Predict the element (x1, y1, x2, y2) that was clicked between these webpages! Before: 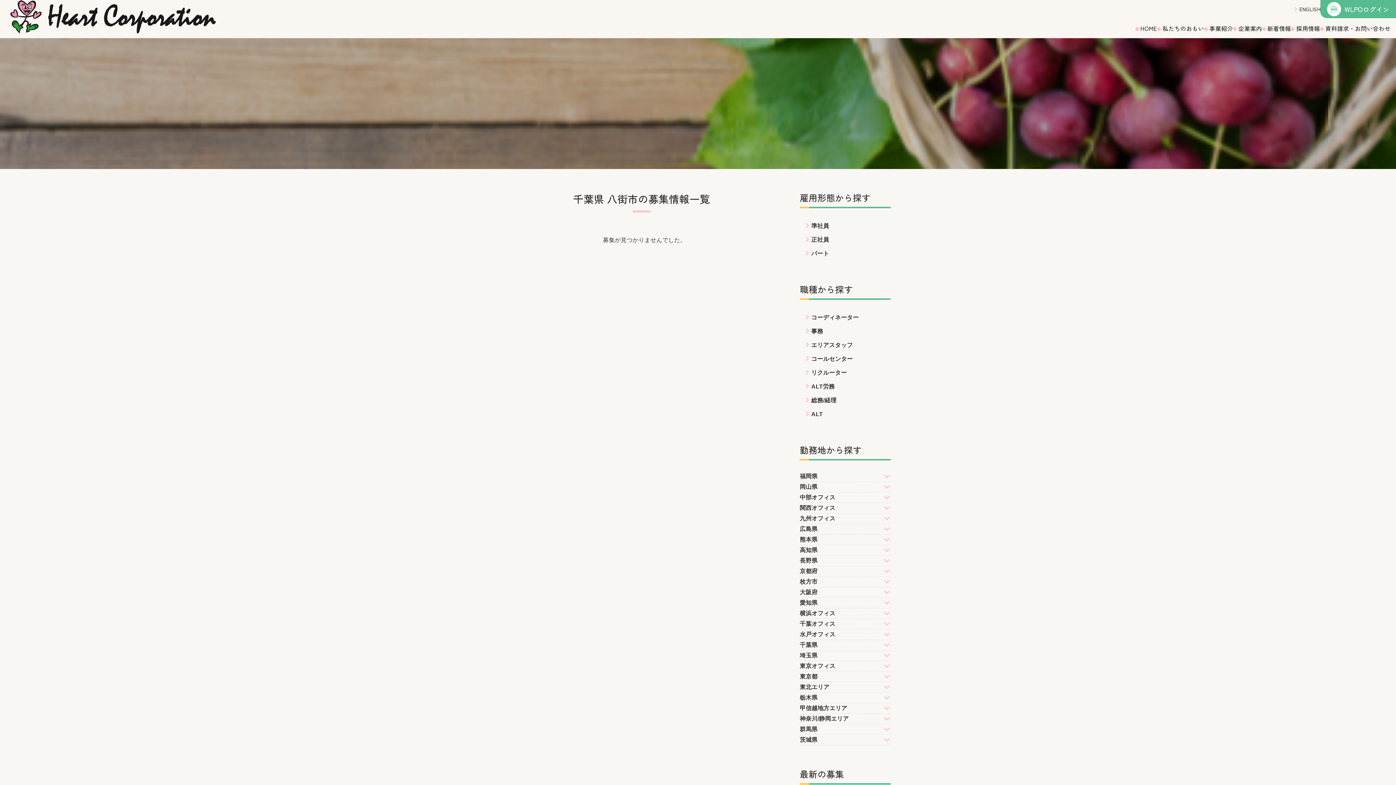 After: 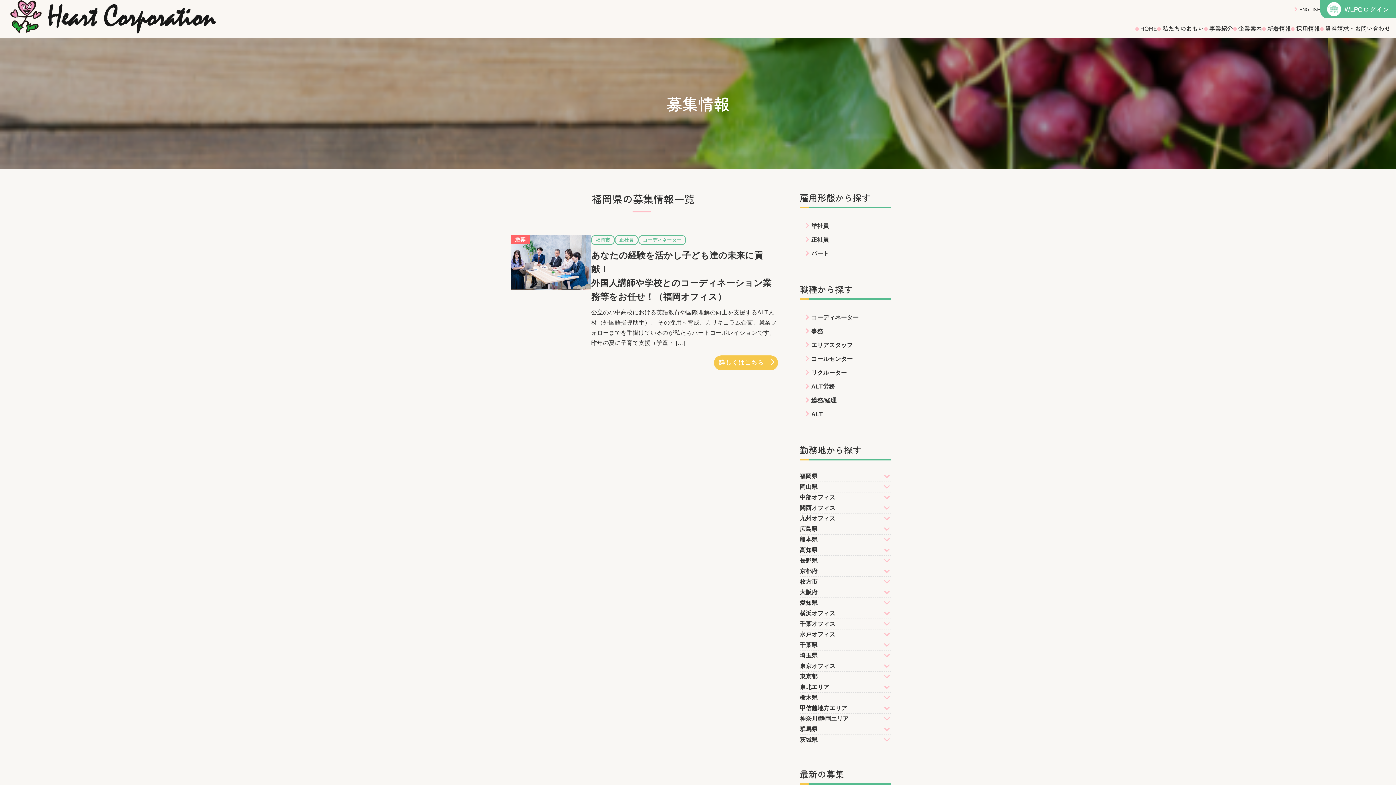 Action: bbox: (800, 473, 817, 479) label: 福岡県